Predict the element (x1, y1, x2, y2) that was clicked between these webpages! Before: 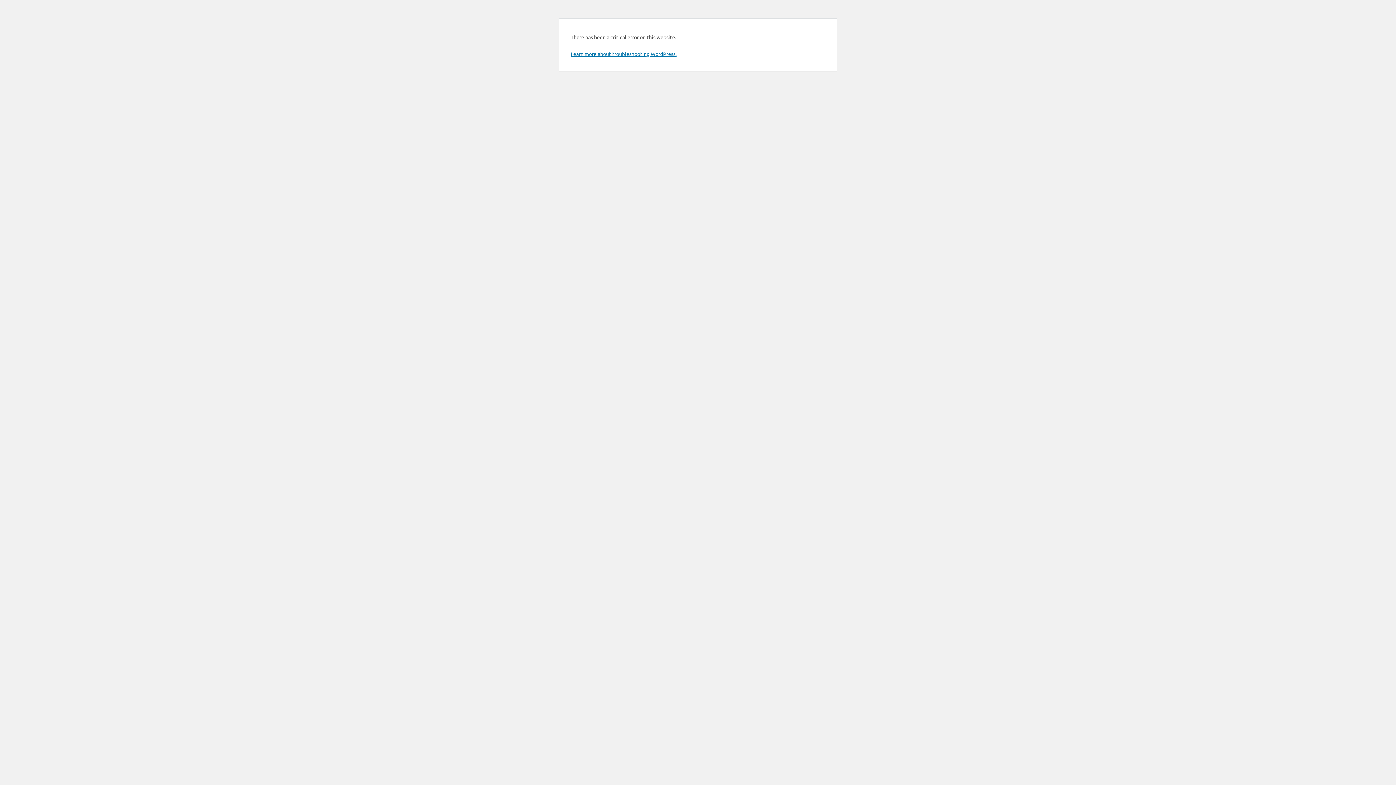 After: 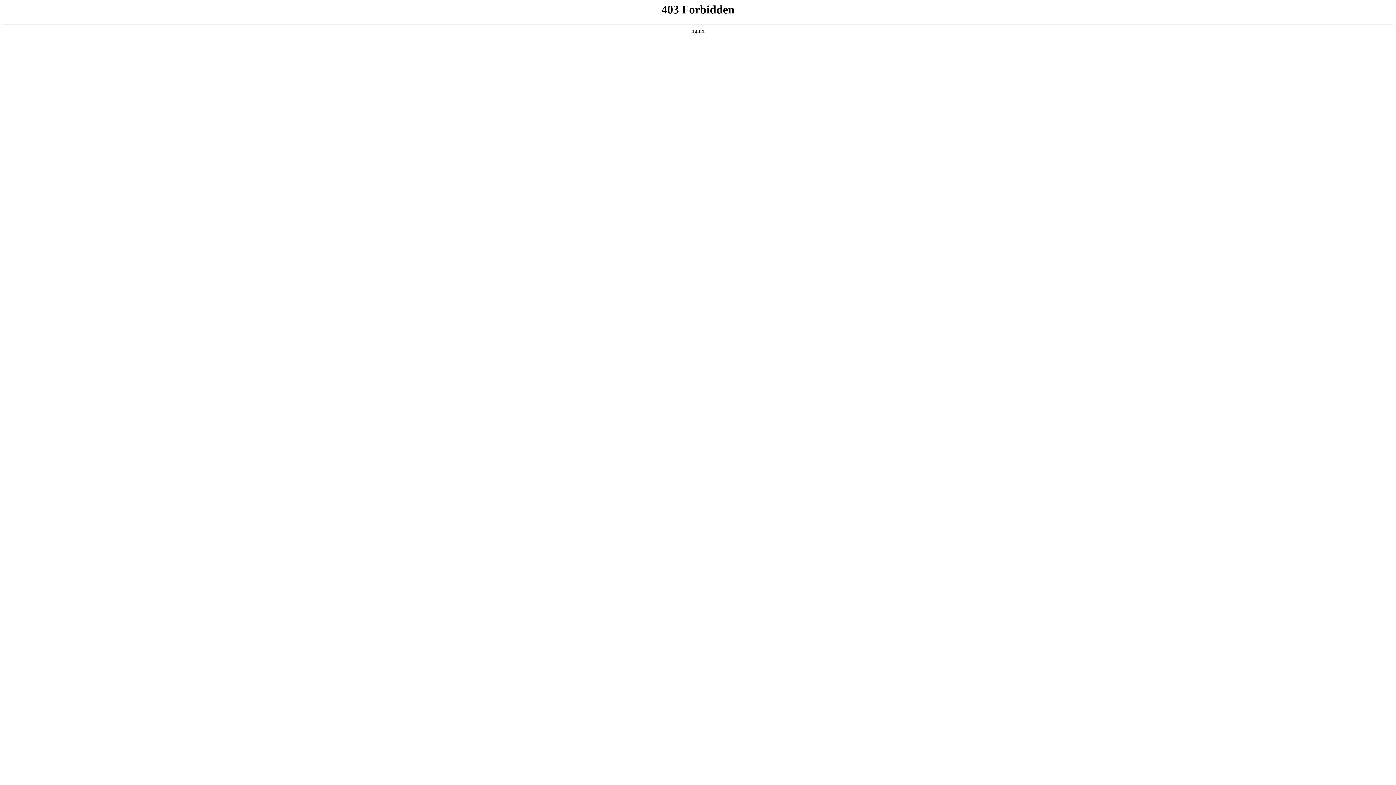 Action: label: Learn more about troubleshooting WordPress. bbox: (570, 50, 676, 57)